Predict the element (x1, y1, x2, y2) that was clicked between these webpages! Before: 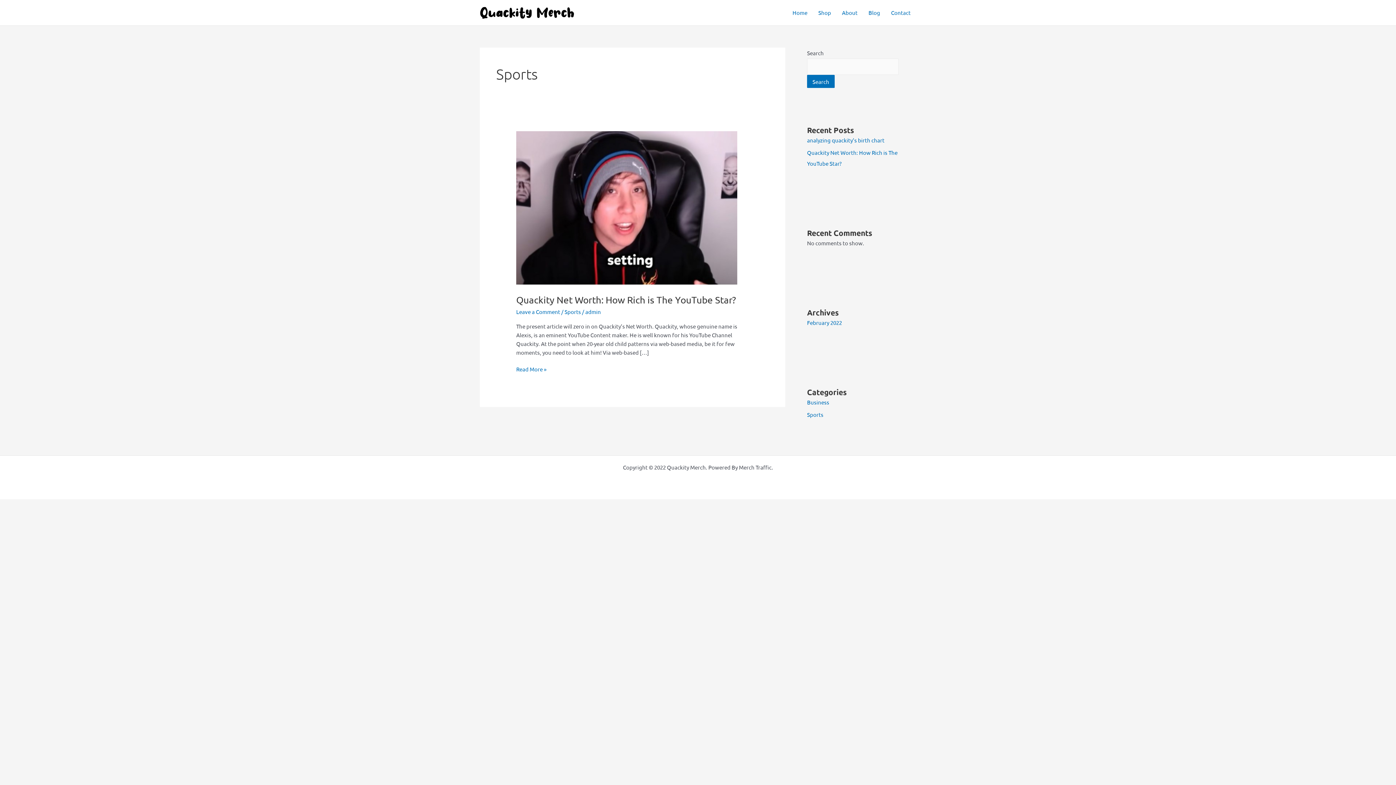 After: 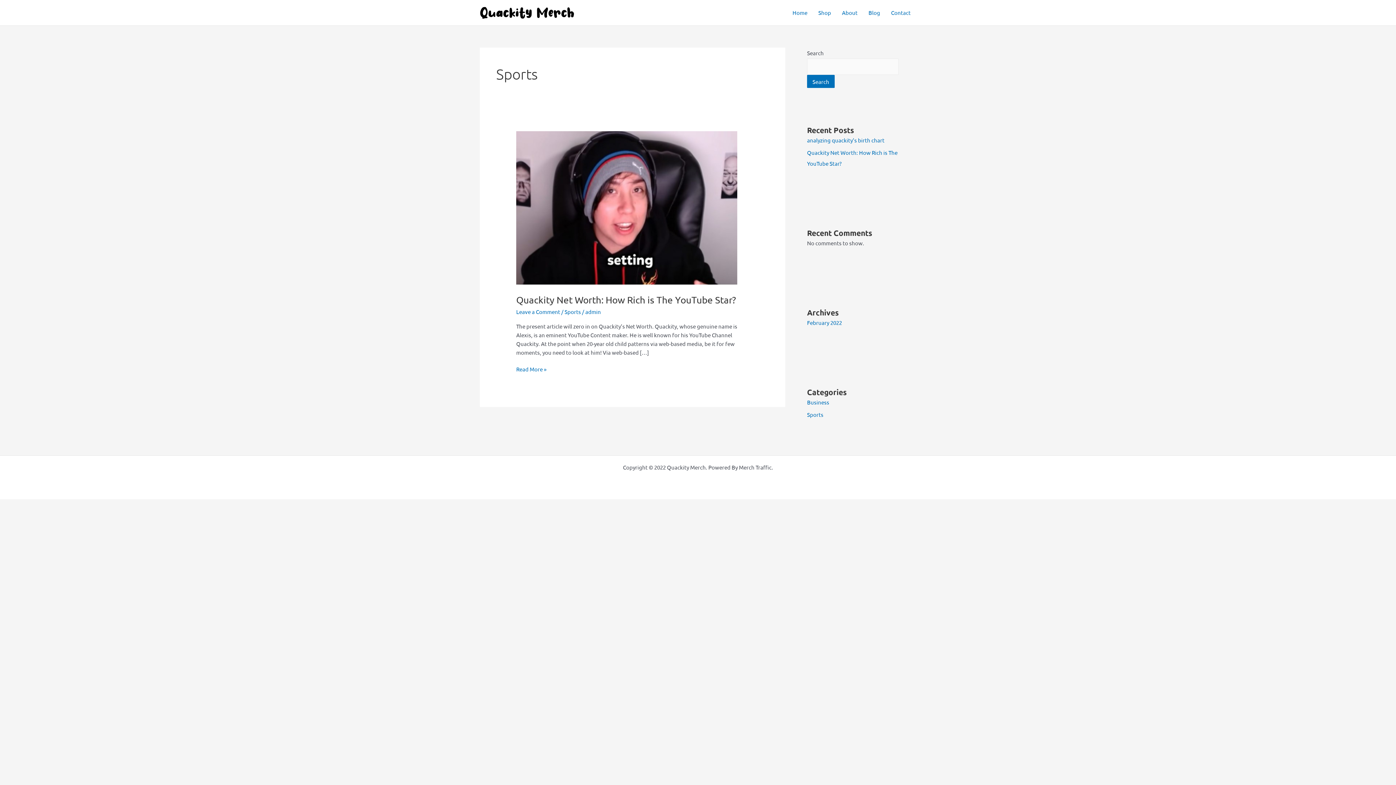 Action: bbox: (564, 308, 581, 315) label: Sports